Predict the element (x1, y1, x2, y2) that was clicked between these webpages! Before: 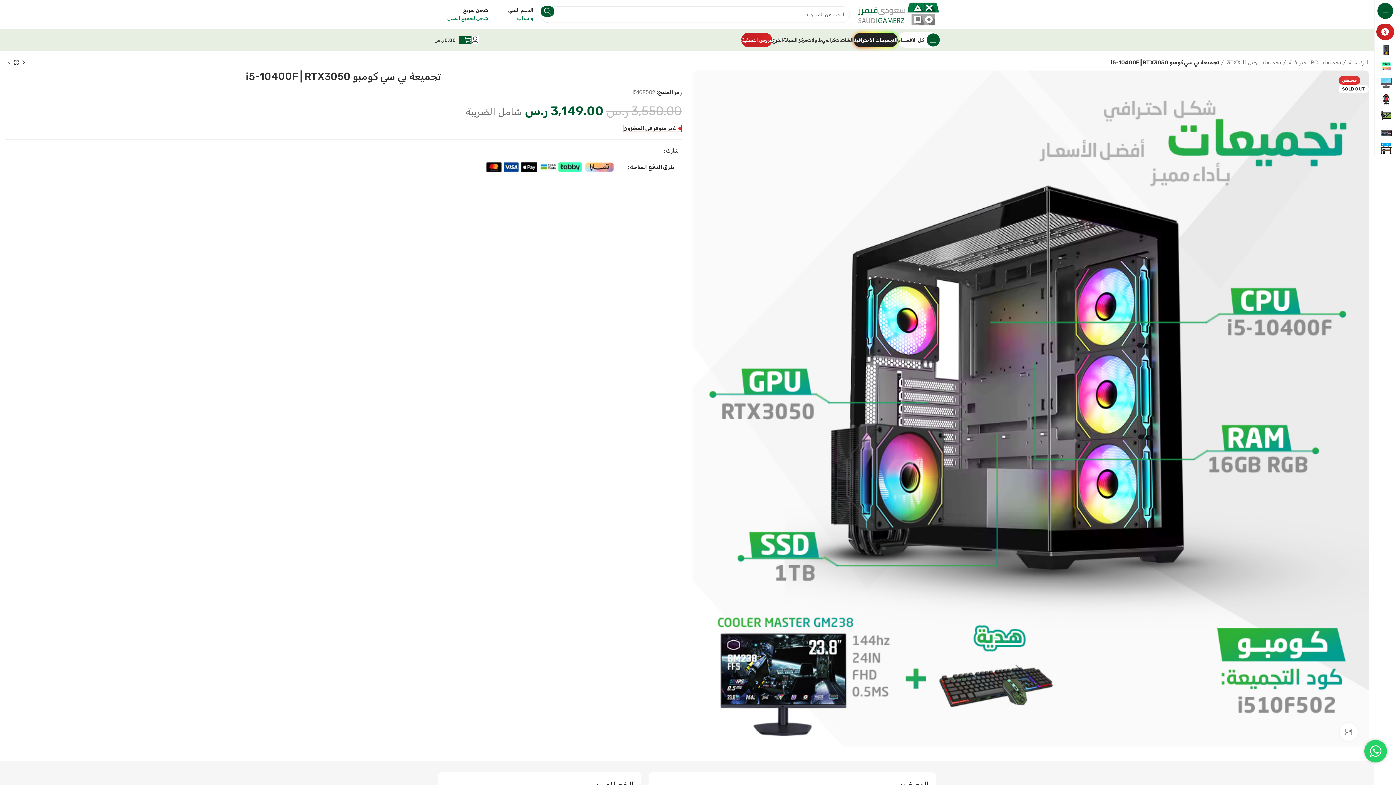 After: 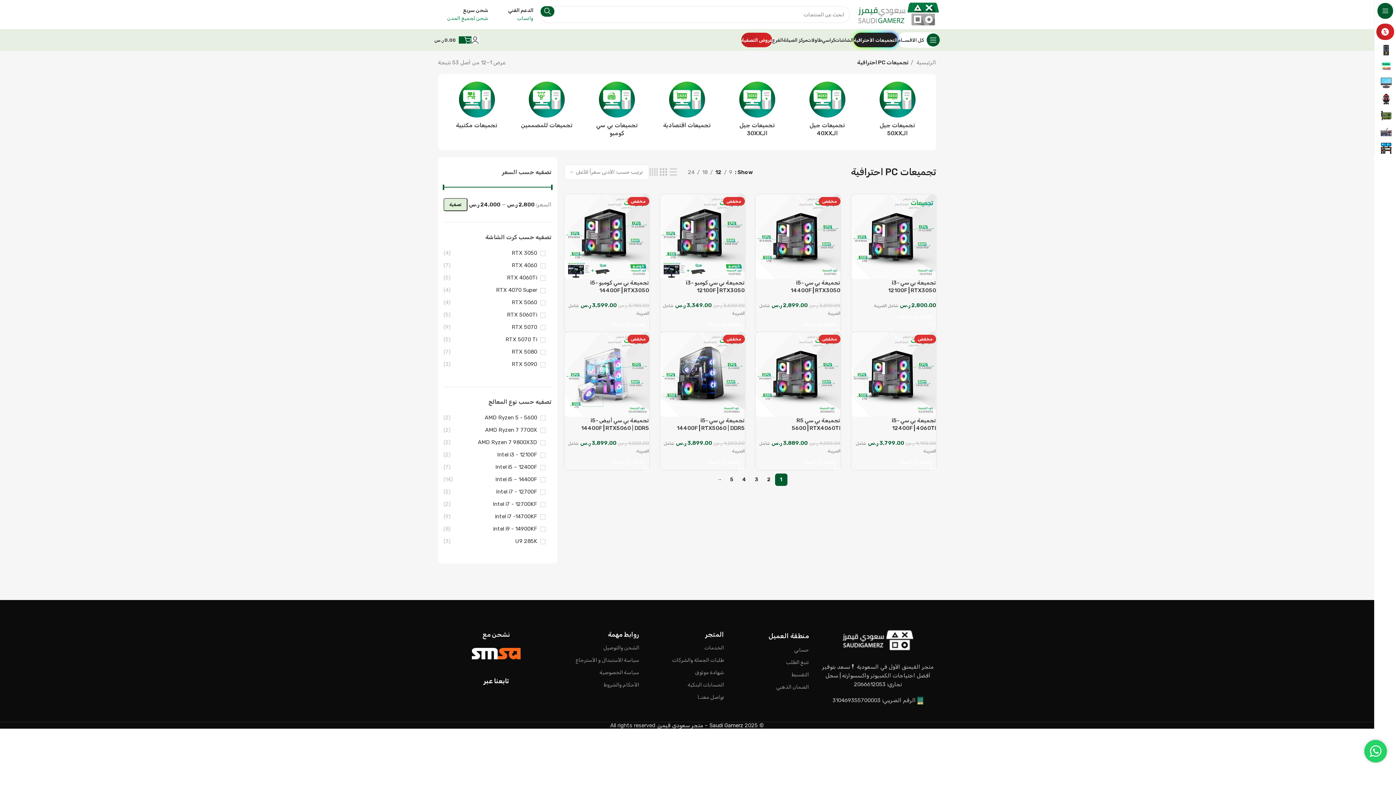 Action: bbox: (1283, 58, 1341, 66) label: تجميعات PC احترافية 